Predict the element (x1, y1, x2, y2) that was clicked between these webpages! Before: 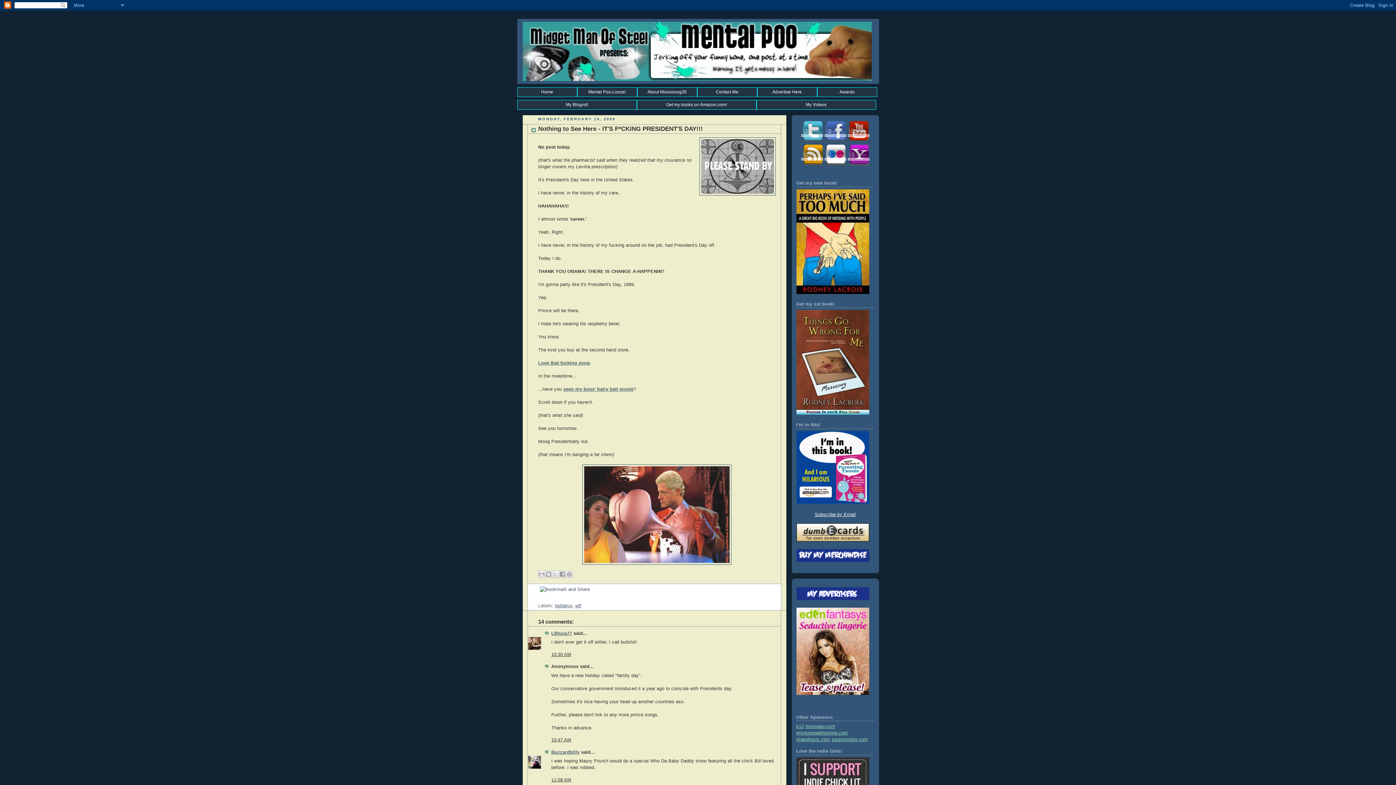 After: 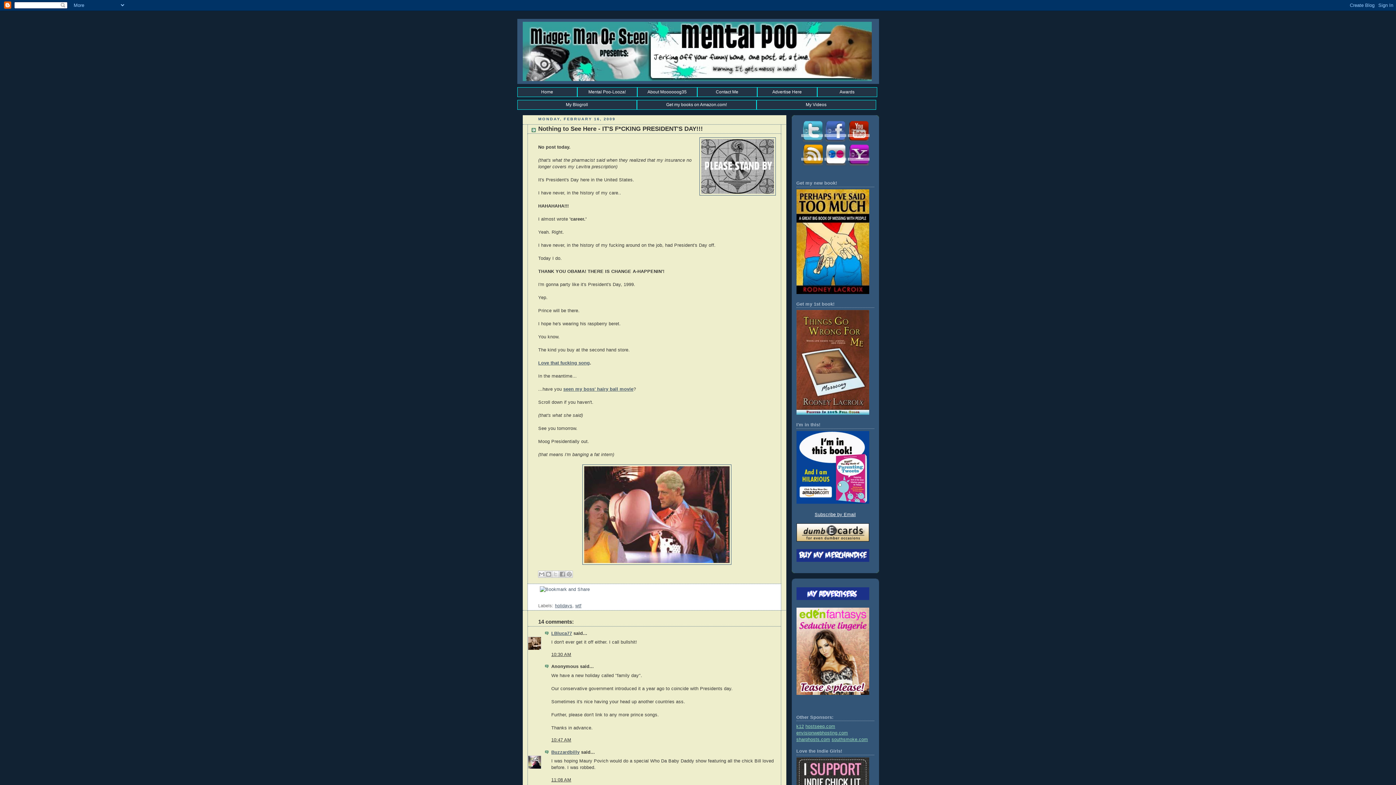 Action: bbox: (538, 596, 539, 602) label:  